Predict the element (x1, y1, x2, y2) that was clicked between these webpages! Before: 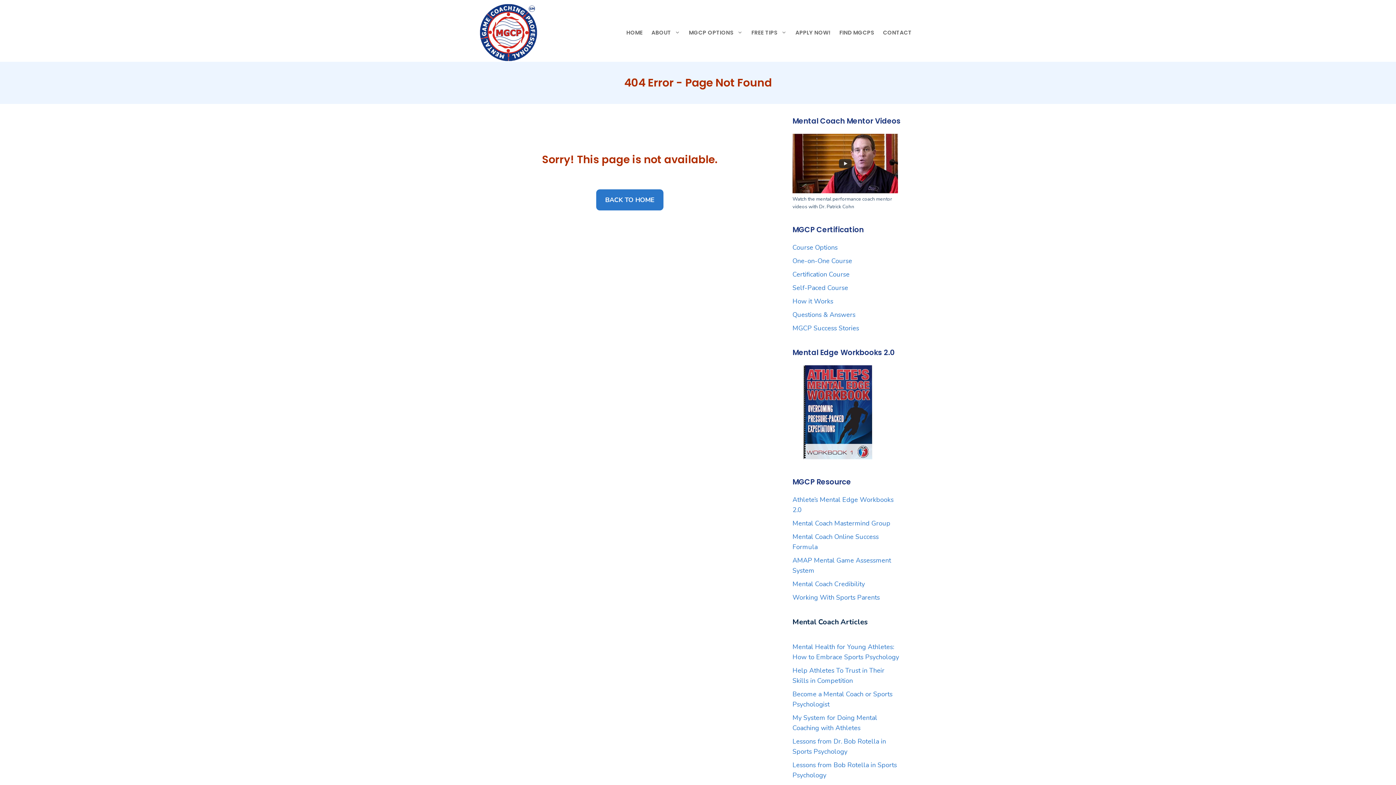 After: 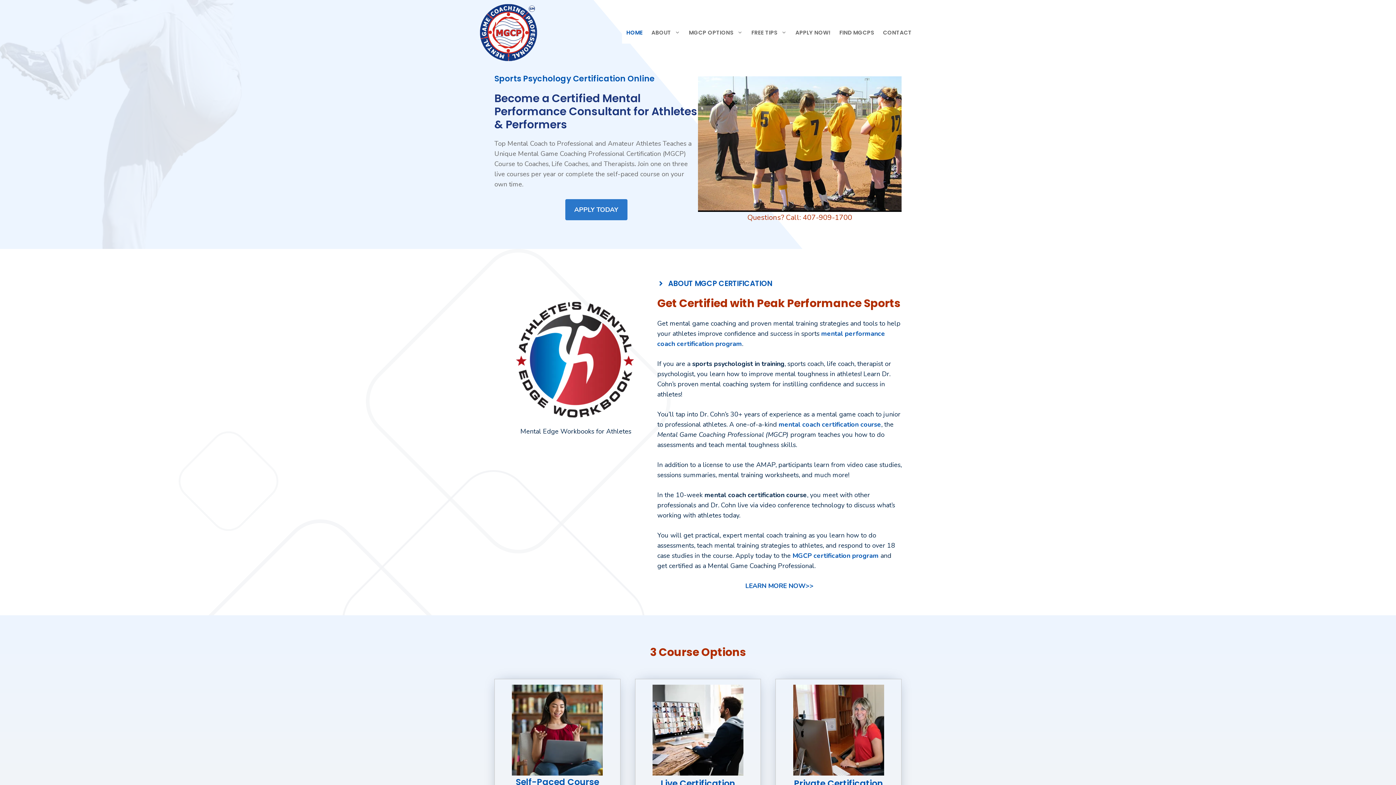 Action: label: BACK TO HOME bbox: (596, 189, 663, 210)